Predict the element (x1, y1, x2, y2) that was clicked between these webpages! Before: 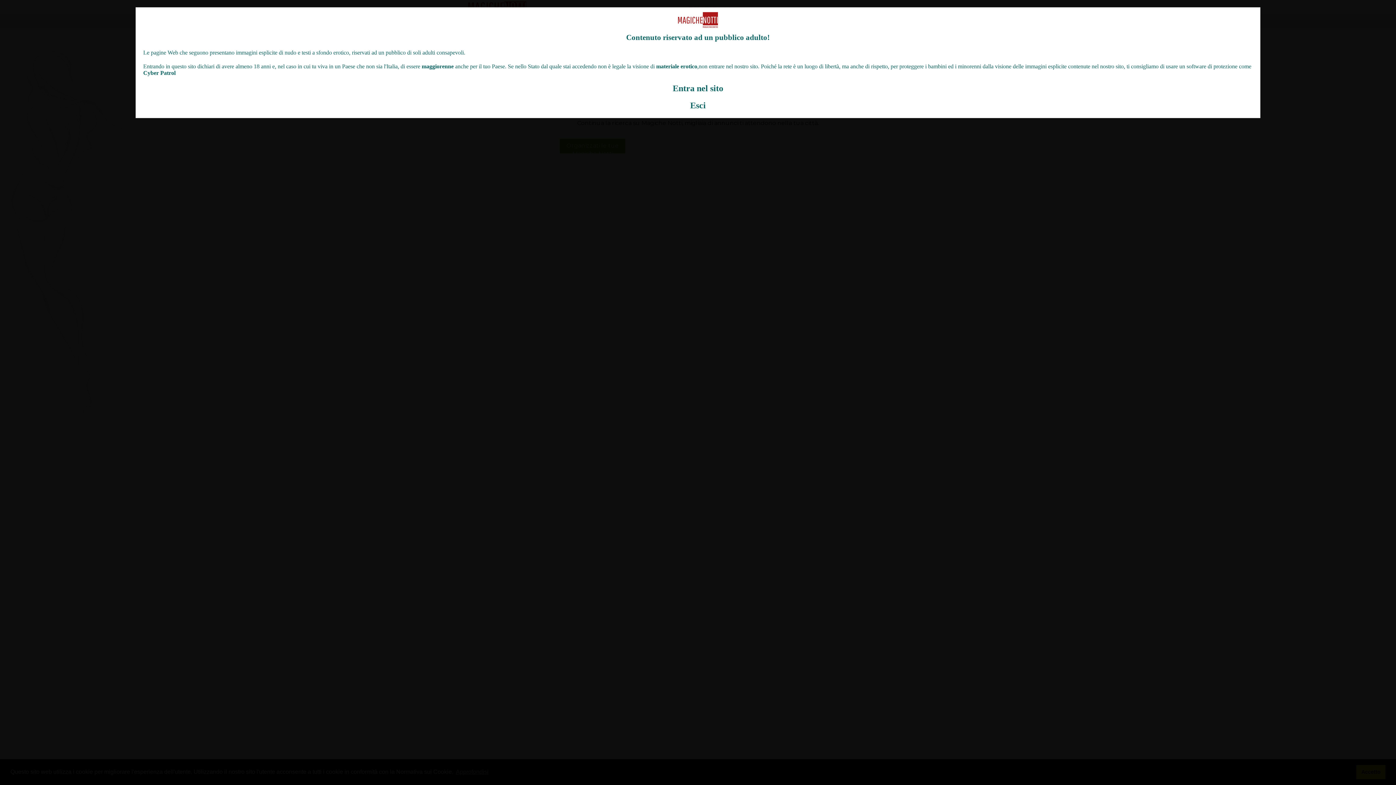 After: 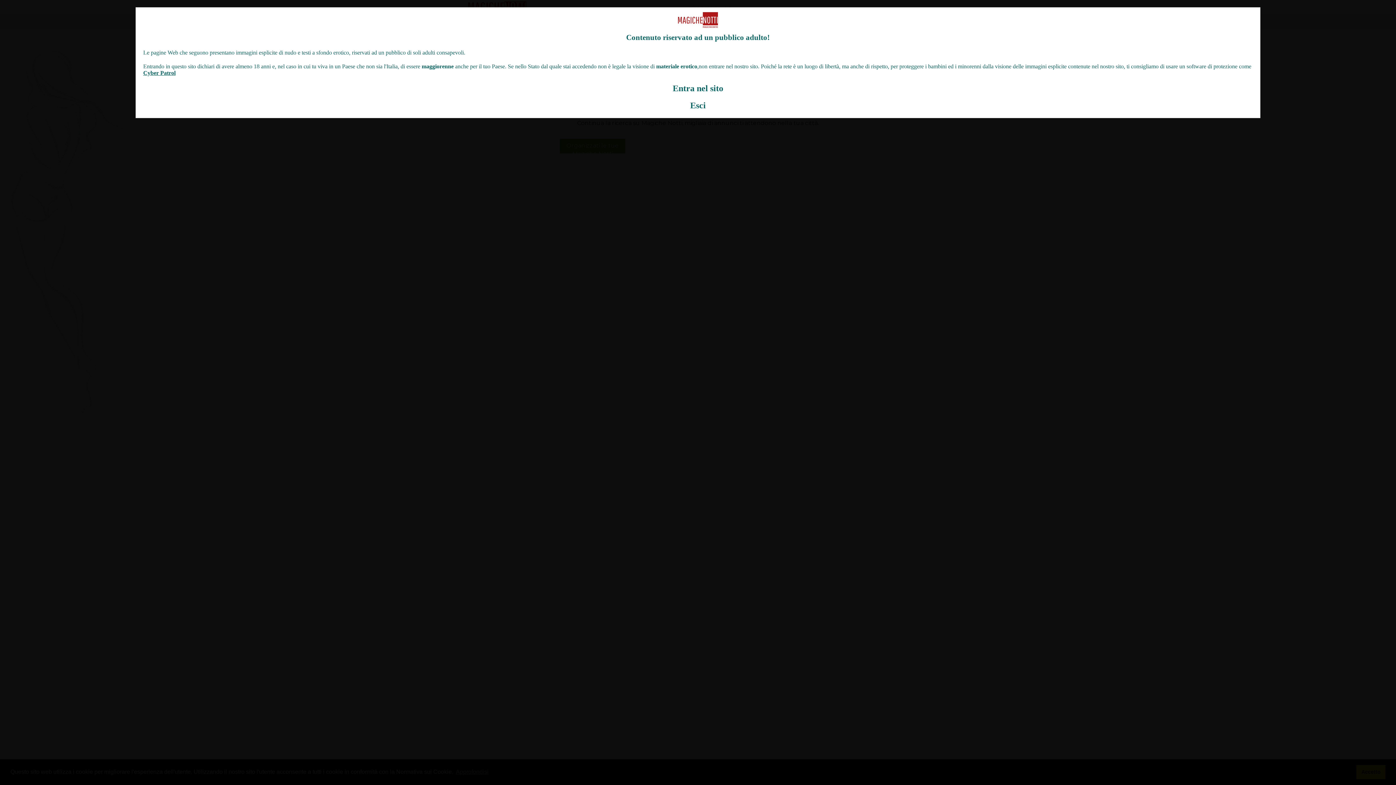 Action: label: Cyber Patrol bbox: (143, 69, 175, 76)